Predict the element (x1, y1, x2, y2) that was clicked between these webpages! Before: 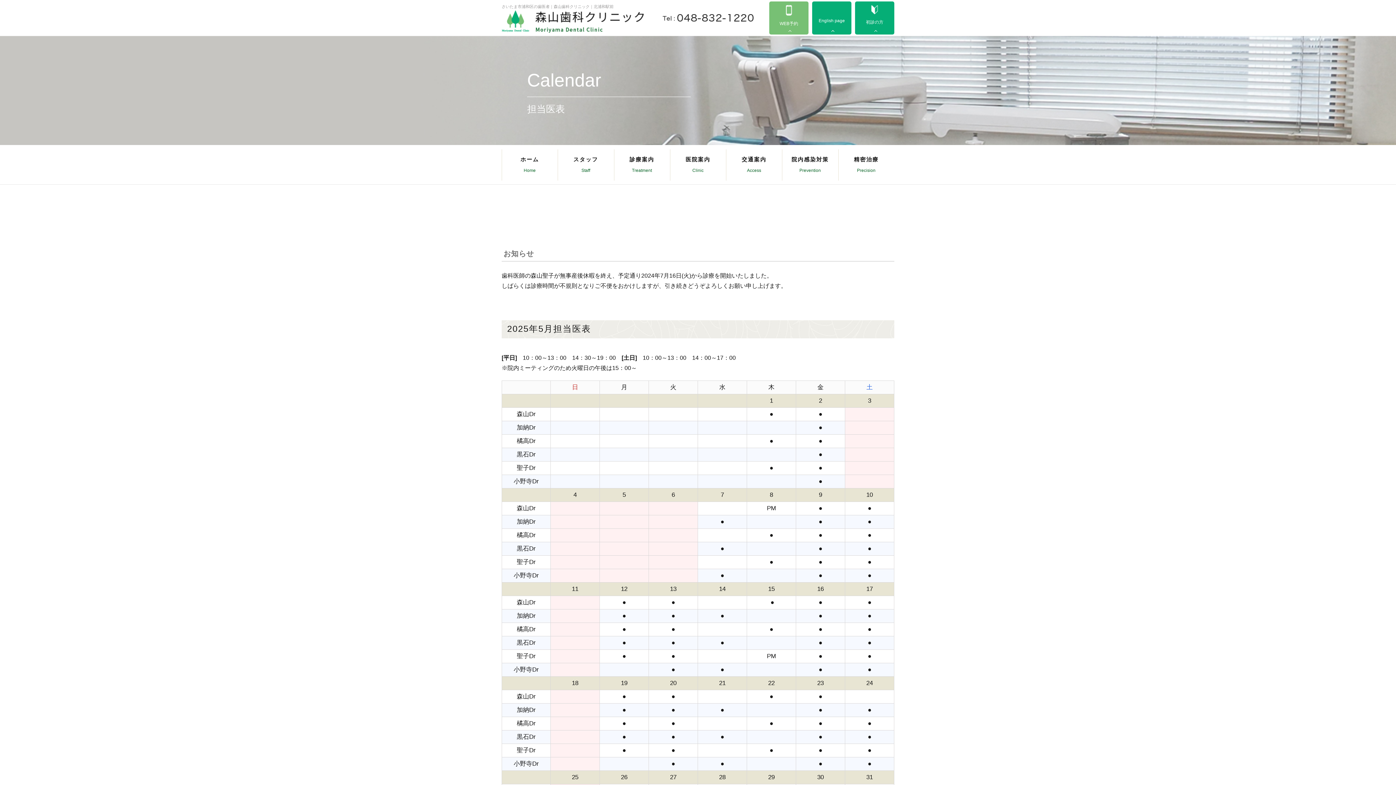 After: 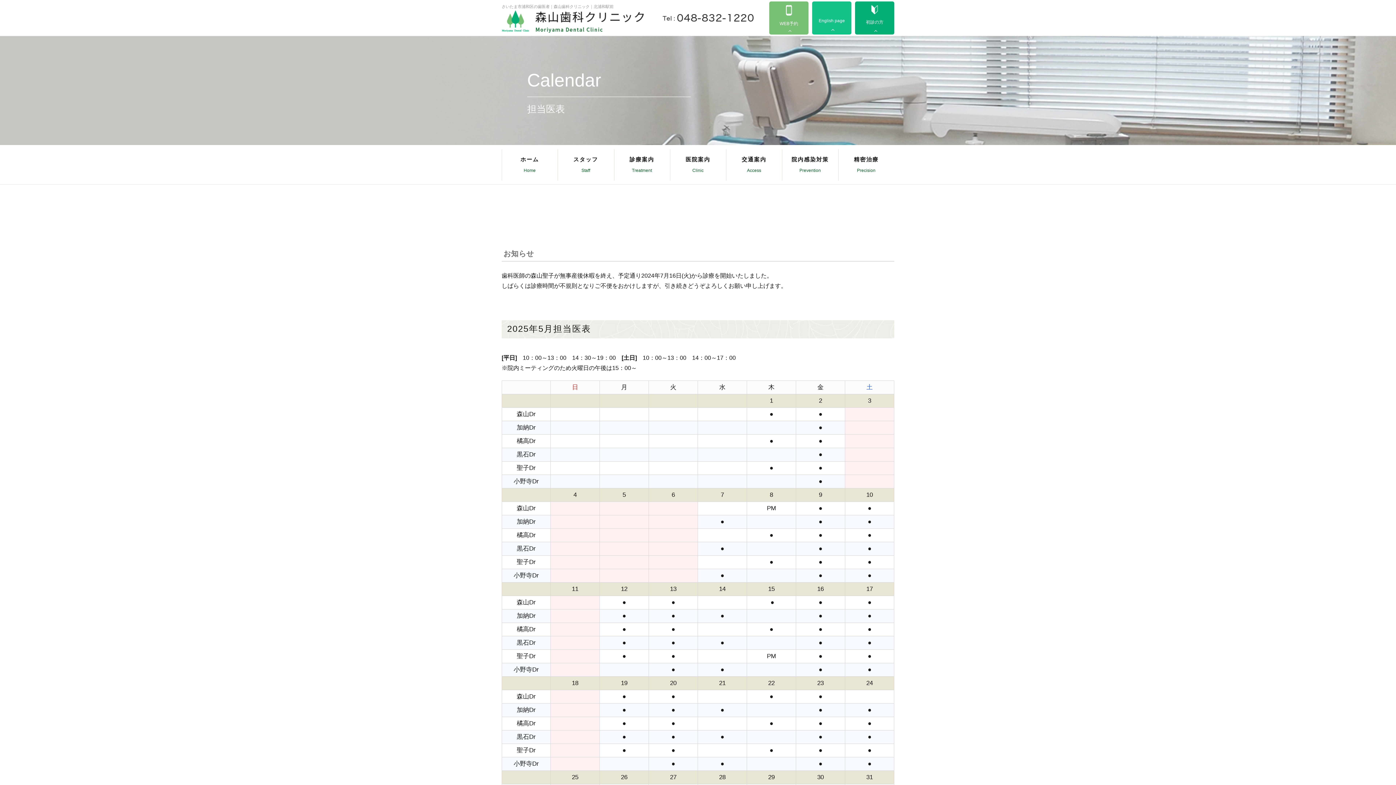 Action: bbox: (812, 1, 851, 34) label: English page